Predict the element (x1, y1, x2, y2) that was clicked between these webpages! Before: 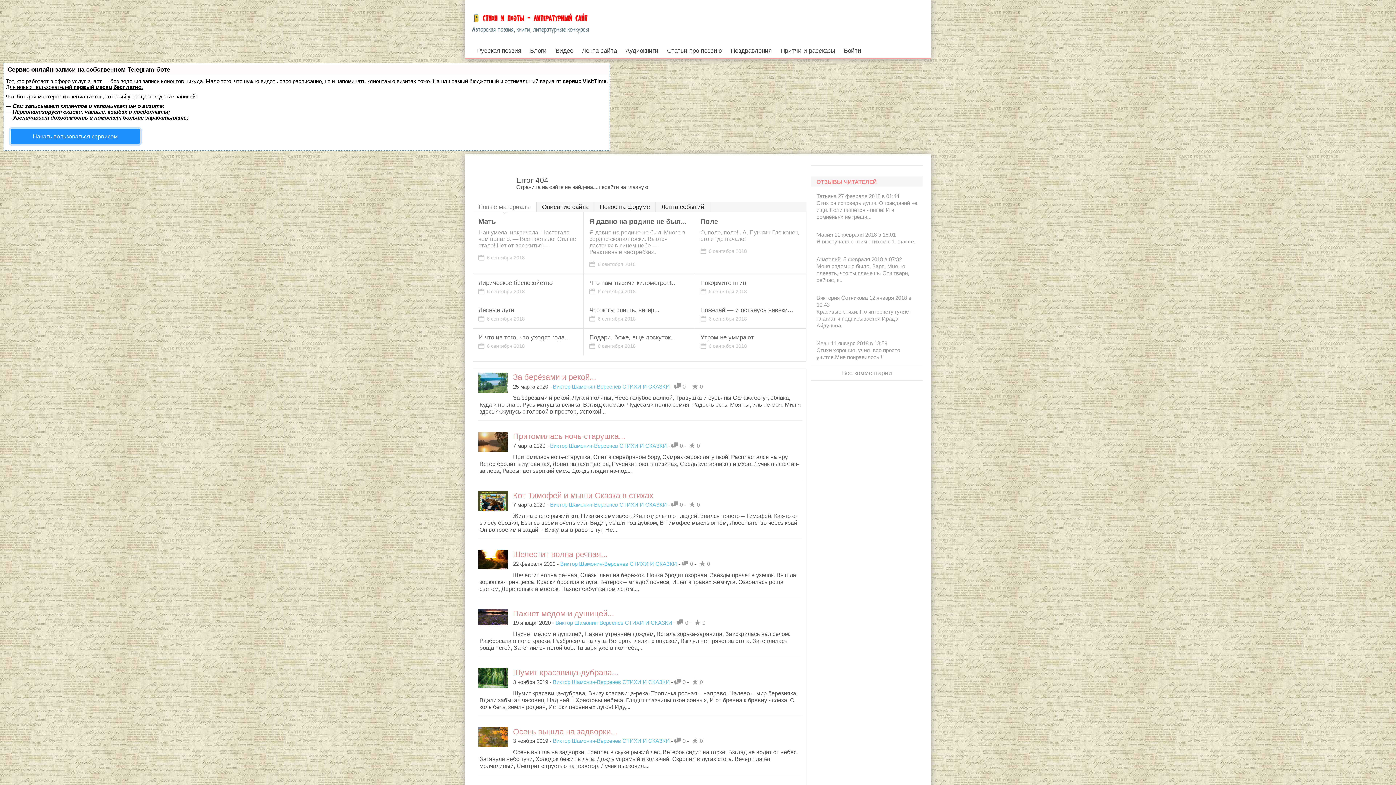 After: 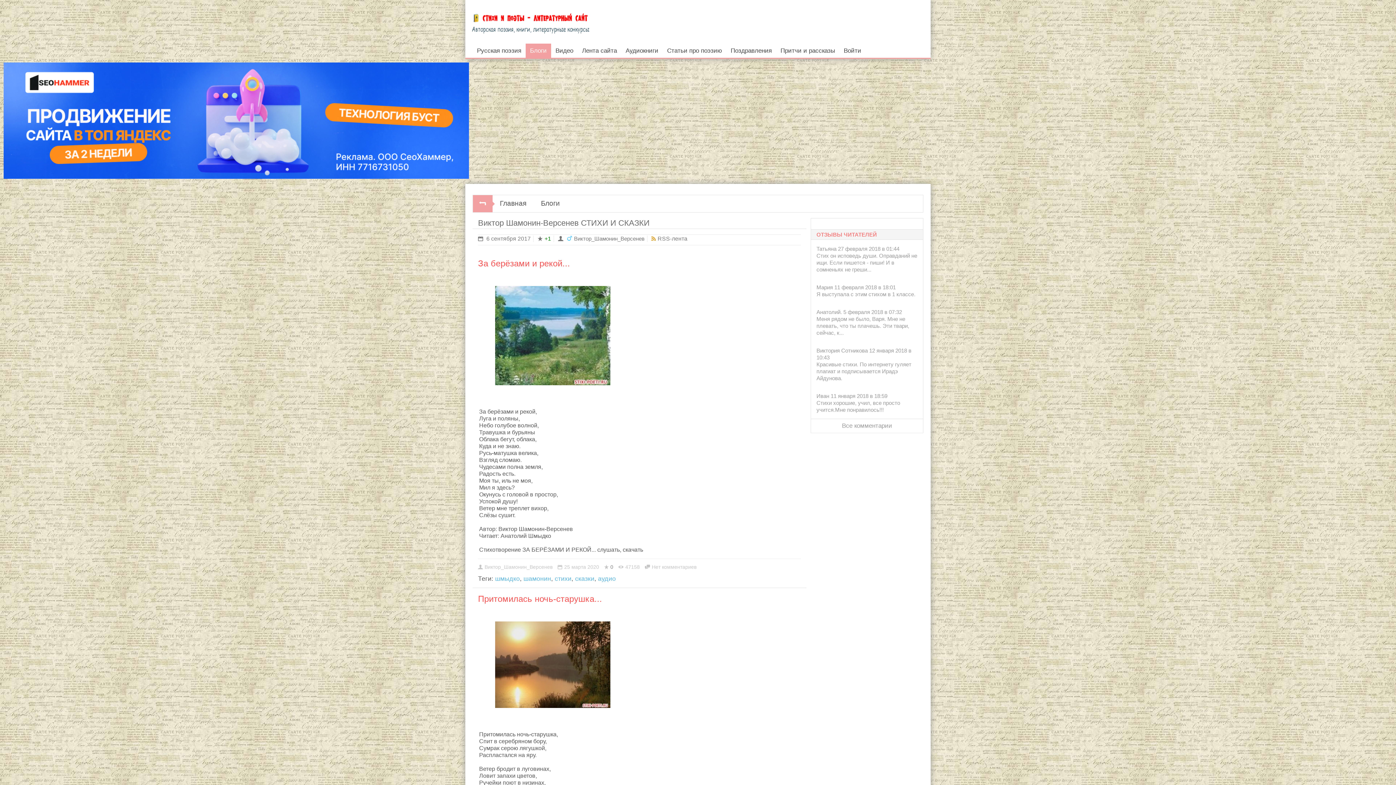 Action: bbox: (553, 738, 669, 744) label: Виктор Шамонин-Версенев СТИХИ И СКАЗКИ